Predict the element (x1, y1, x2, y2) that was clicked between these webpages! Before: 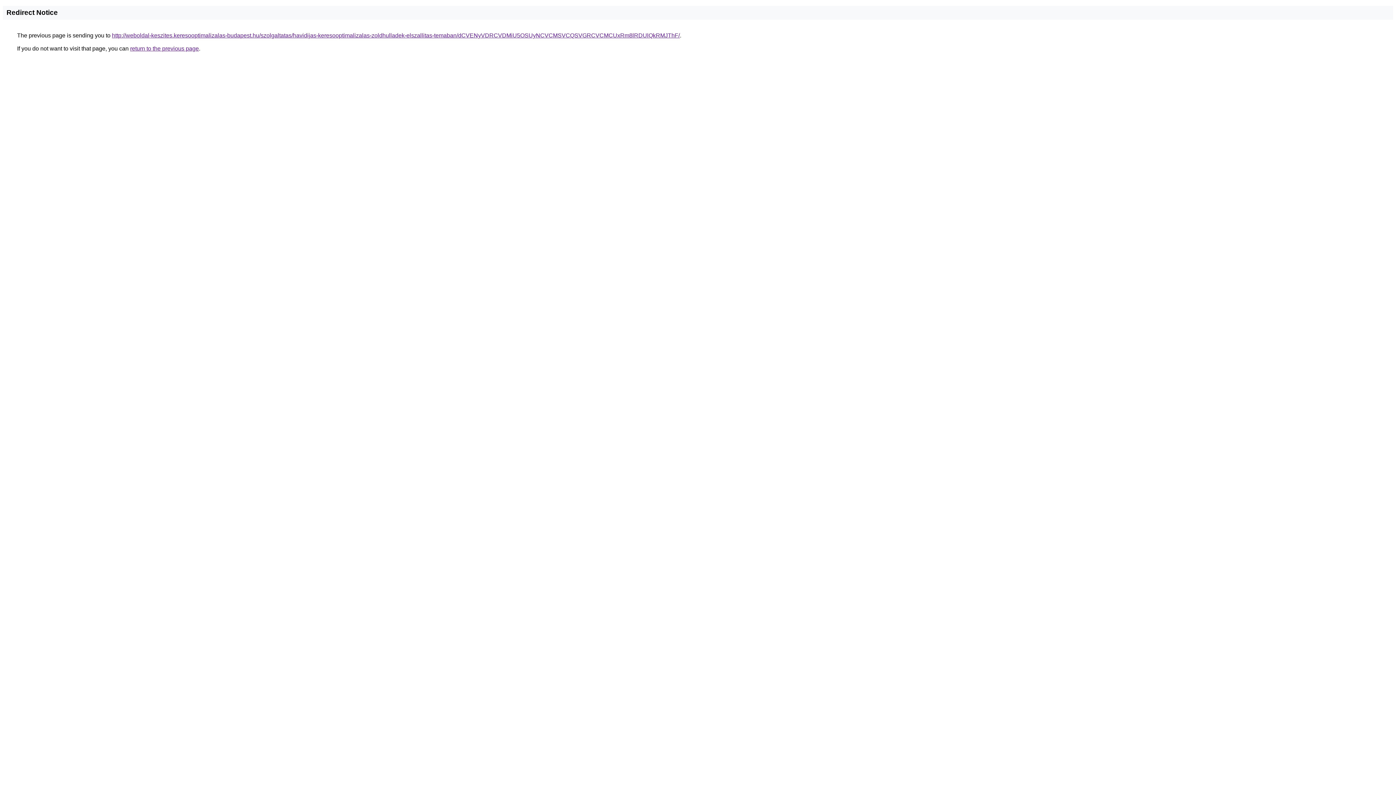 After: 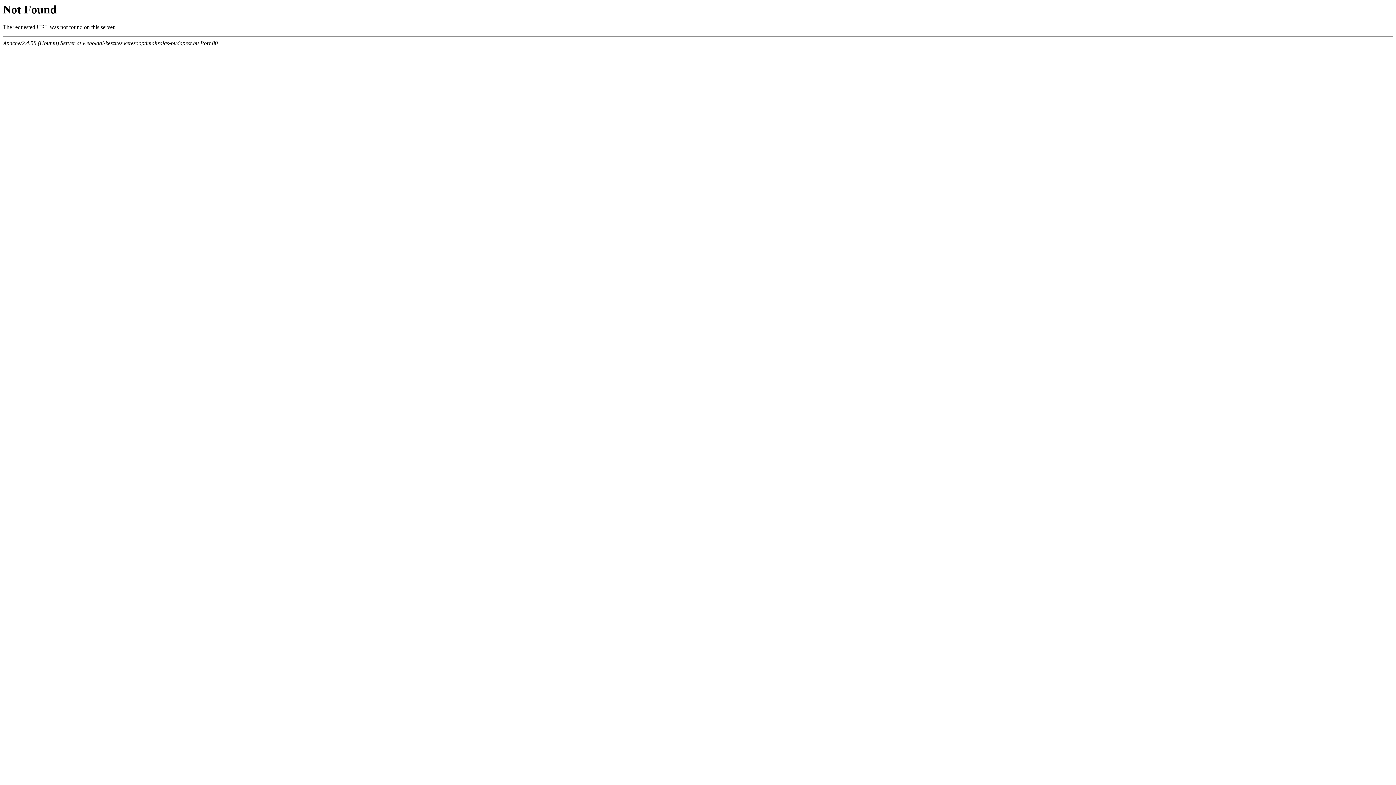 Action: label: http://weboldal-keszites.keresooptimalizalas-budapest.hu/szolgaltatas/havidijas-keresooptimalizalas-zoldhulladek-elszallitas-temaban/dCVENyVDRCVDMiU5OSUyNCVCMSVCQSVGRCVCMCUxRm8lRDUlQkRMJThF/ bbox: (112, 32, 680, 38)